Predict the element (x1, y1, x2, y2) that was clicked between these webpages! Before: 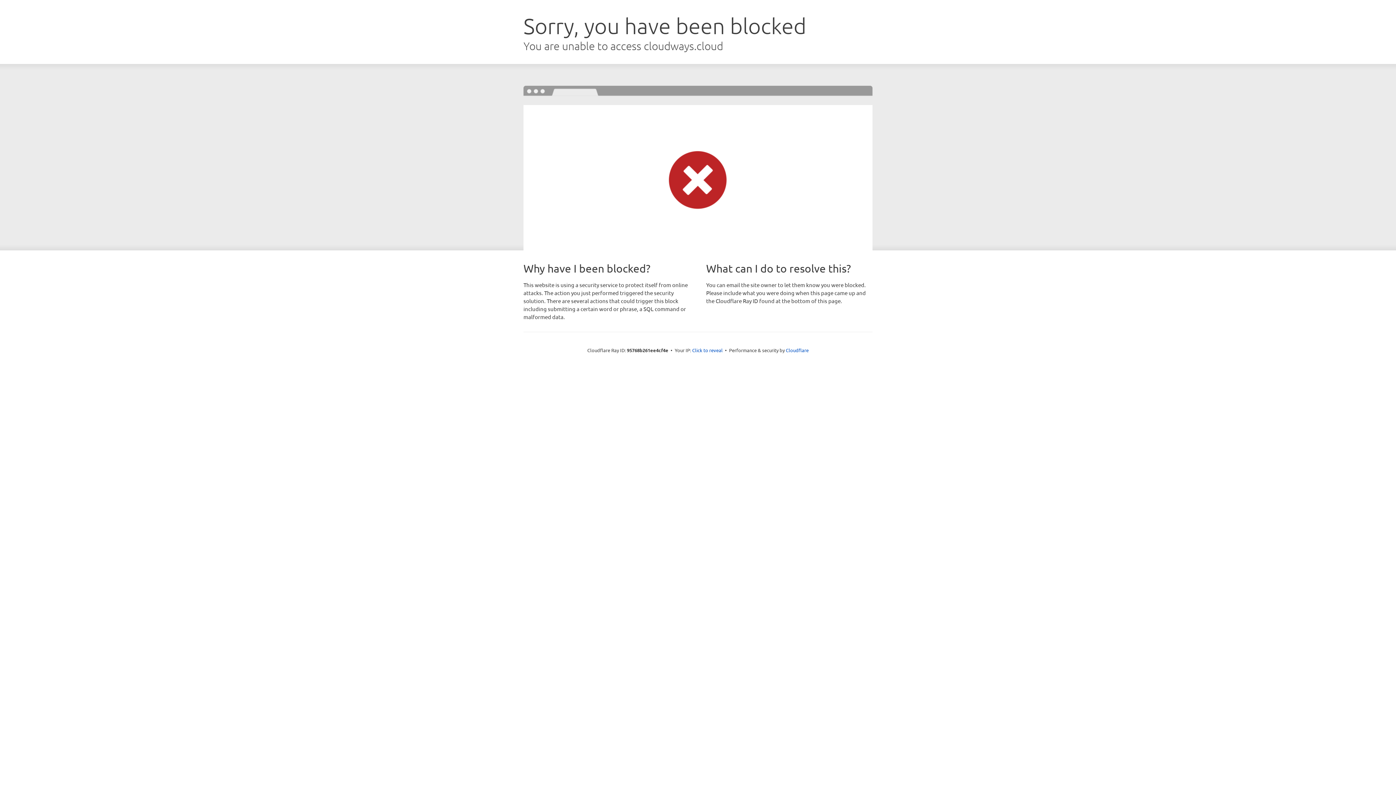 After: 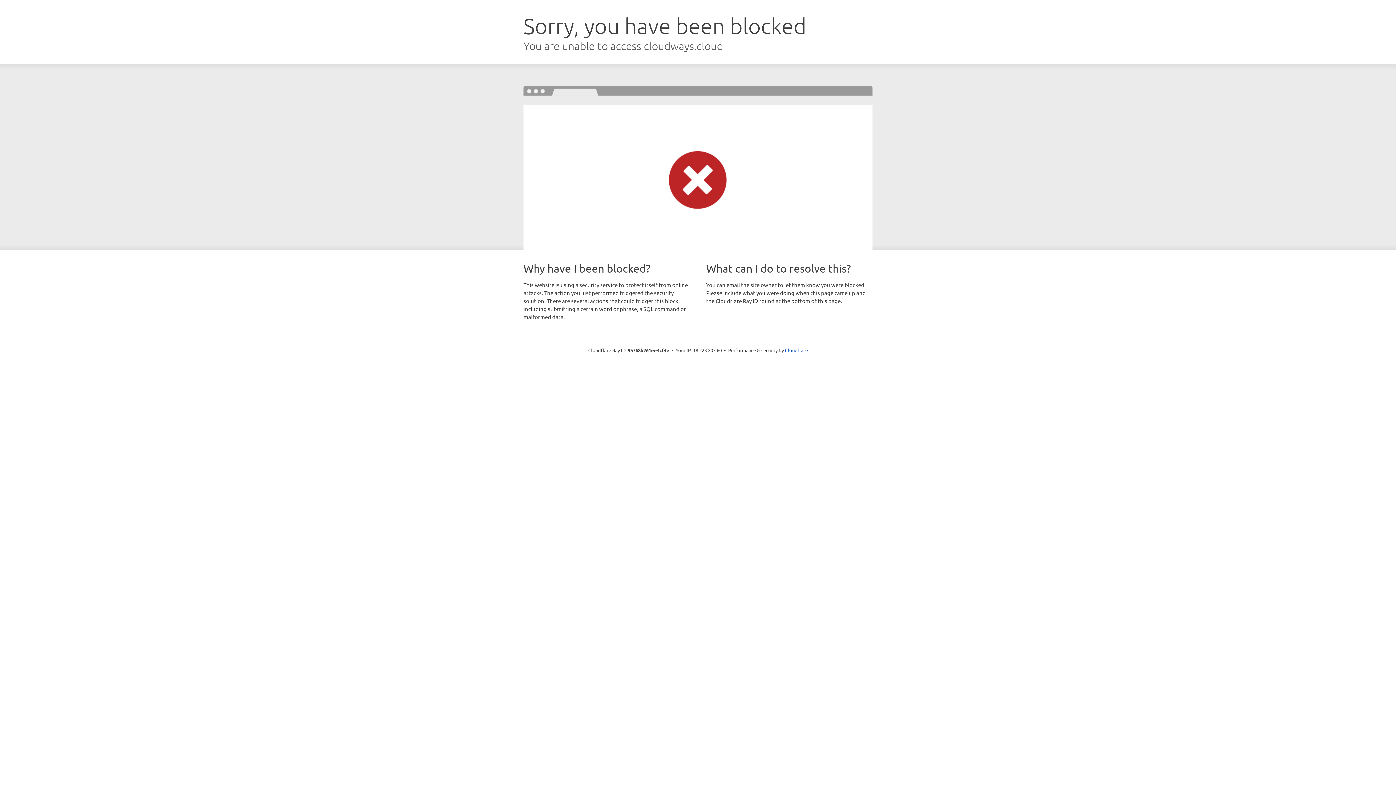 Action: bbox: (692, 346, 722, 353) label: Click to reveal